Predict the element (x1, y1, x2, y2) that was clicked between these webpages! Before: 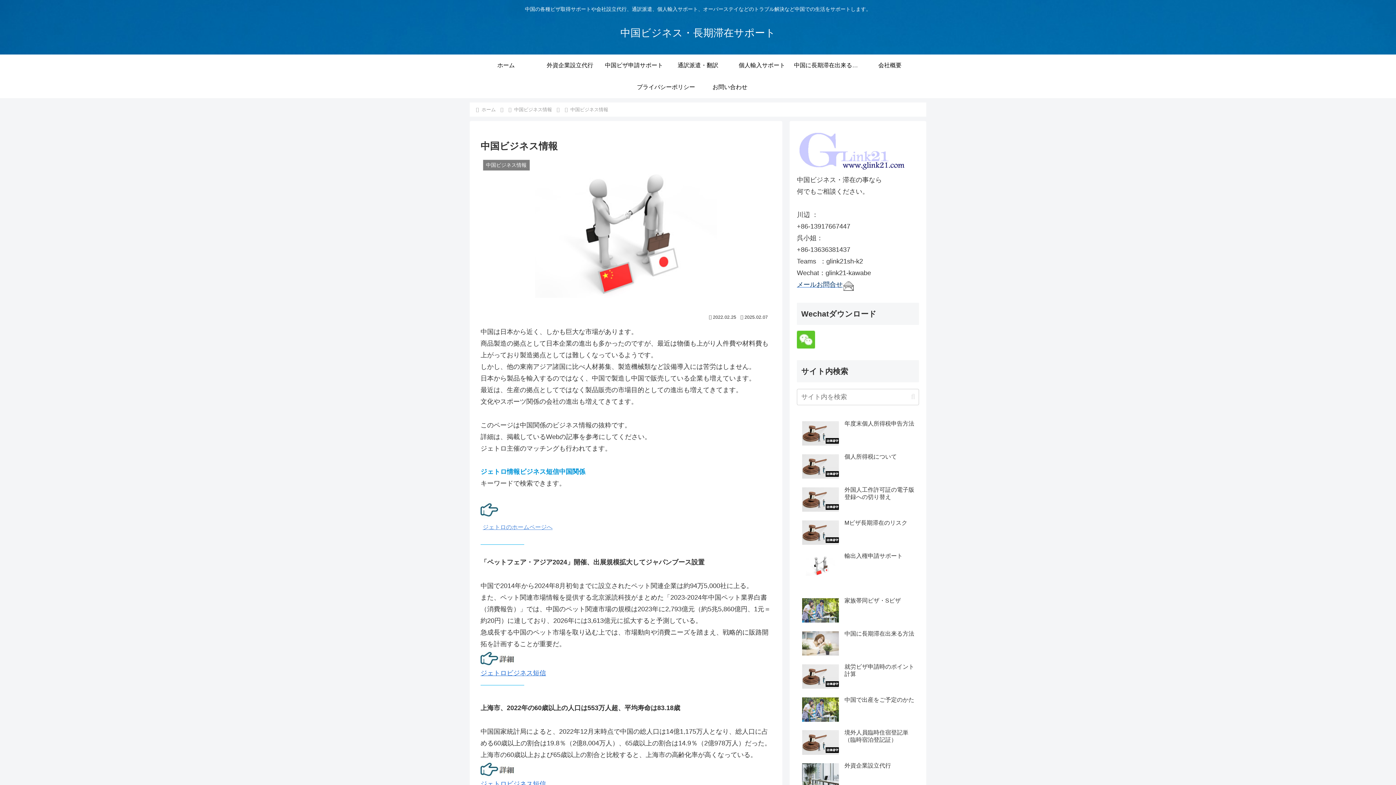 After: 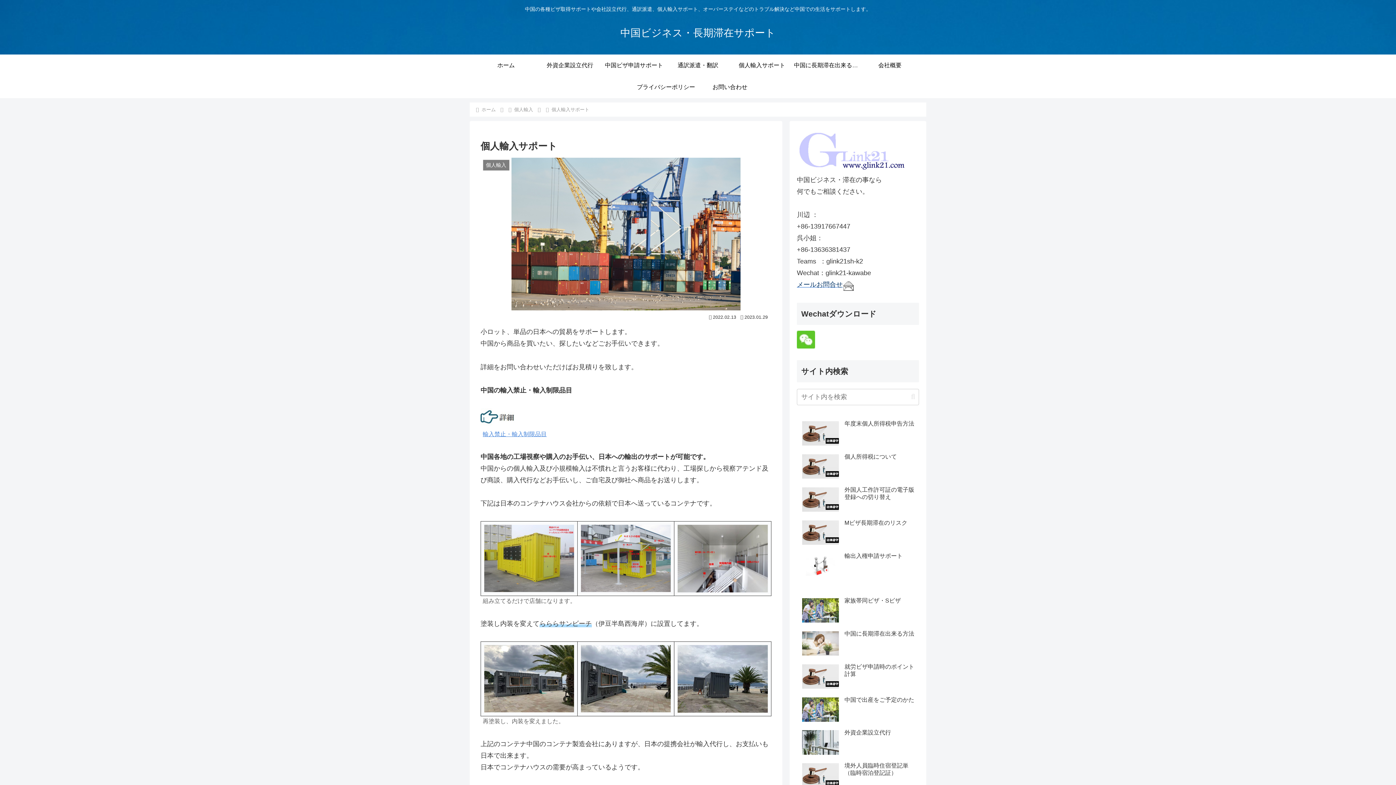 Action: bbox: (730, 54, 794, 76) label: 個人輸入サポート